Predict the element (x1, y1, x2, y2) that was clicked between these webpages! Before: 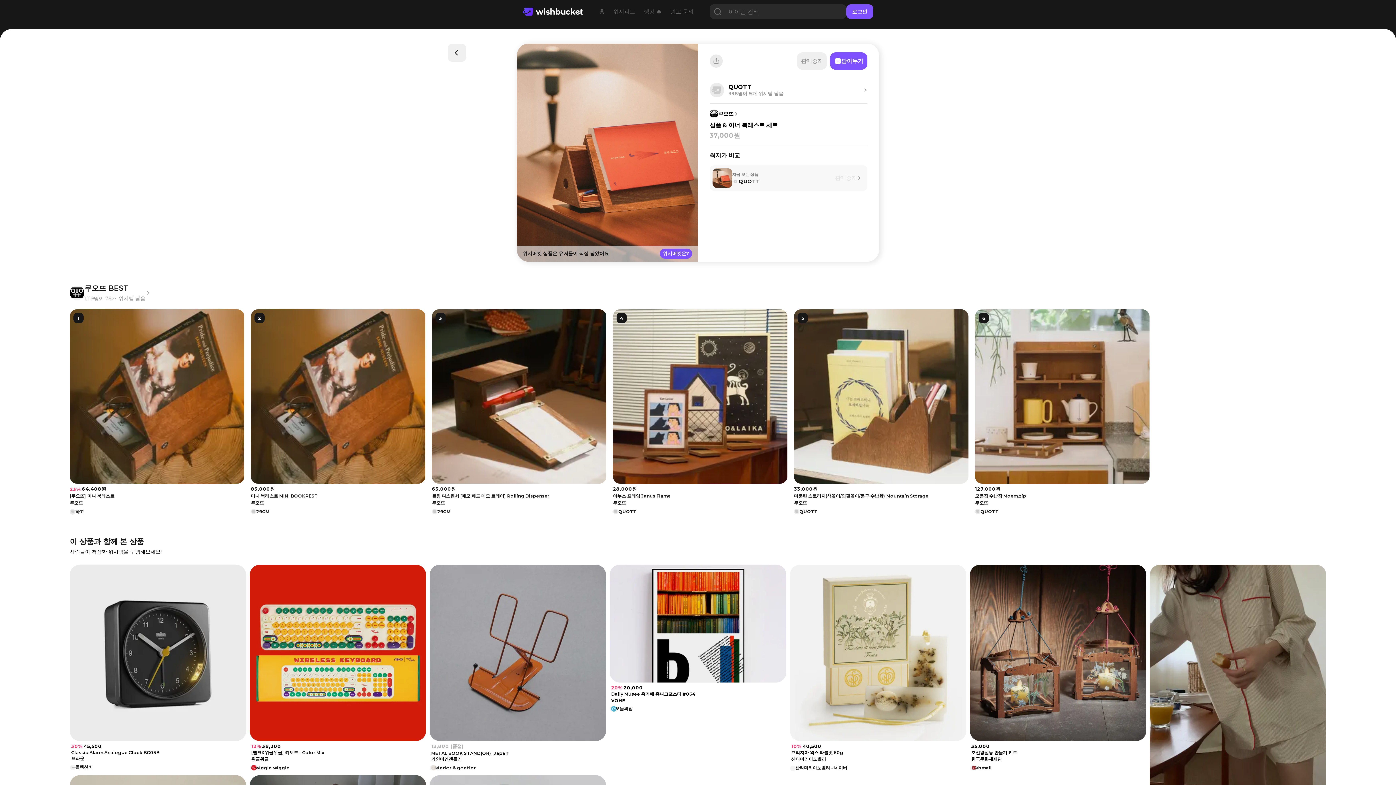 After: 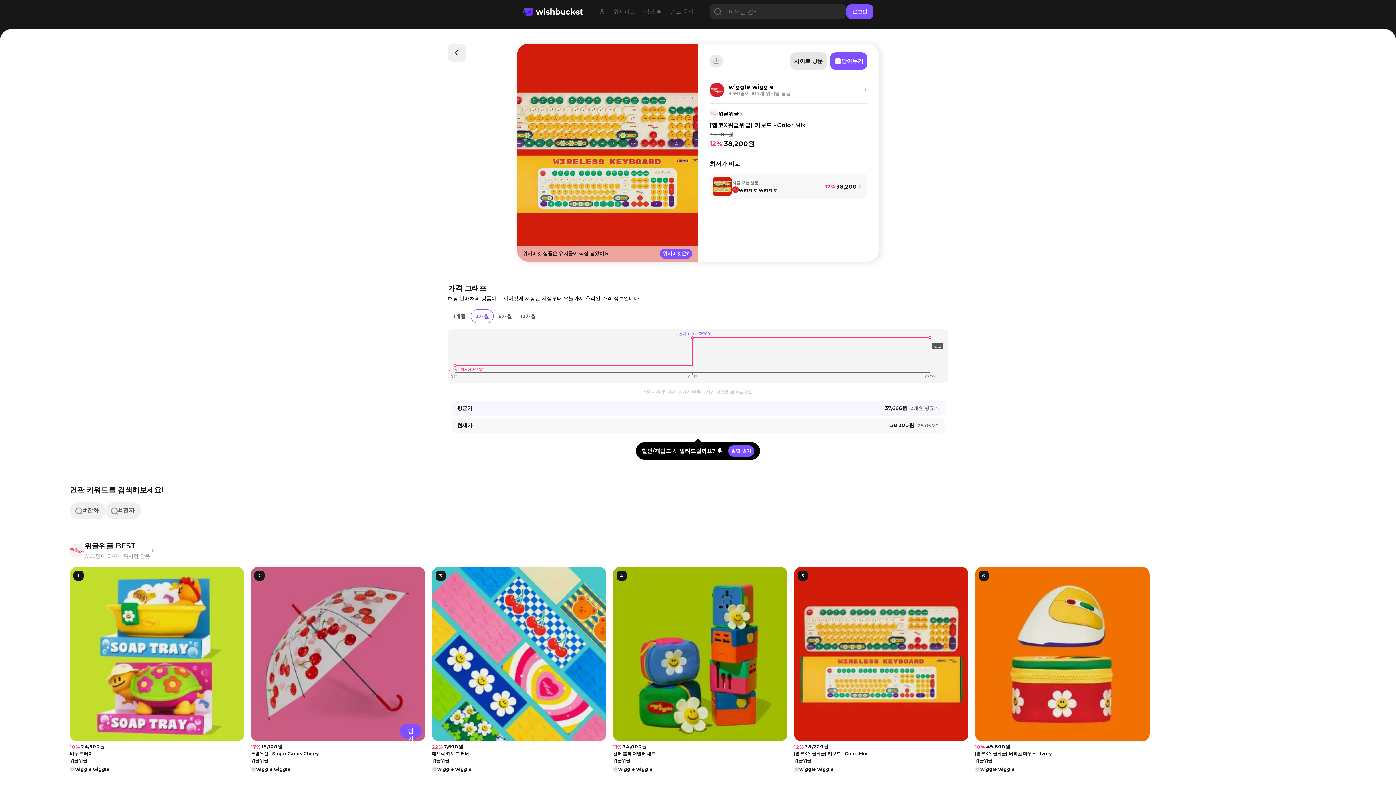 Action: bbox: (249, 565, 426, 741)